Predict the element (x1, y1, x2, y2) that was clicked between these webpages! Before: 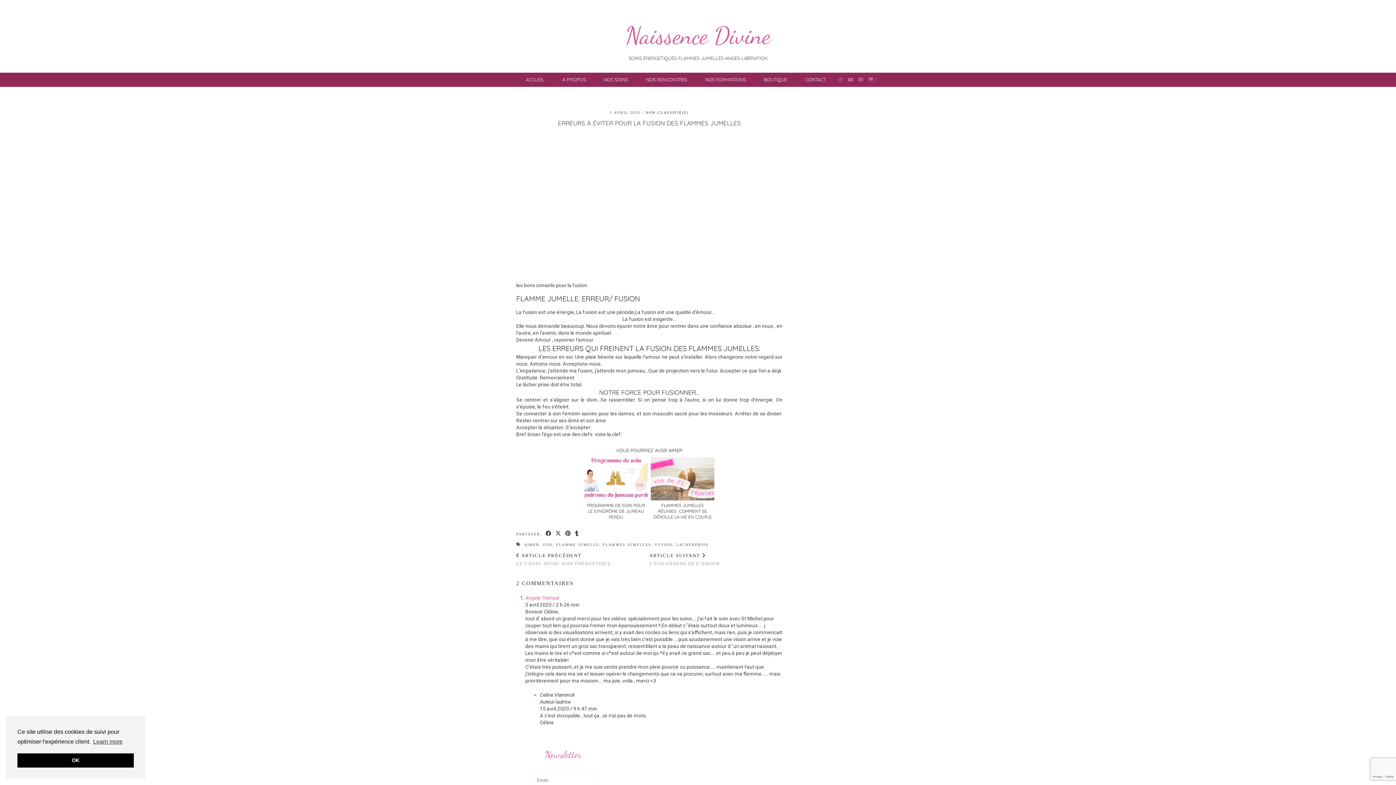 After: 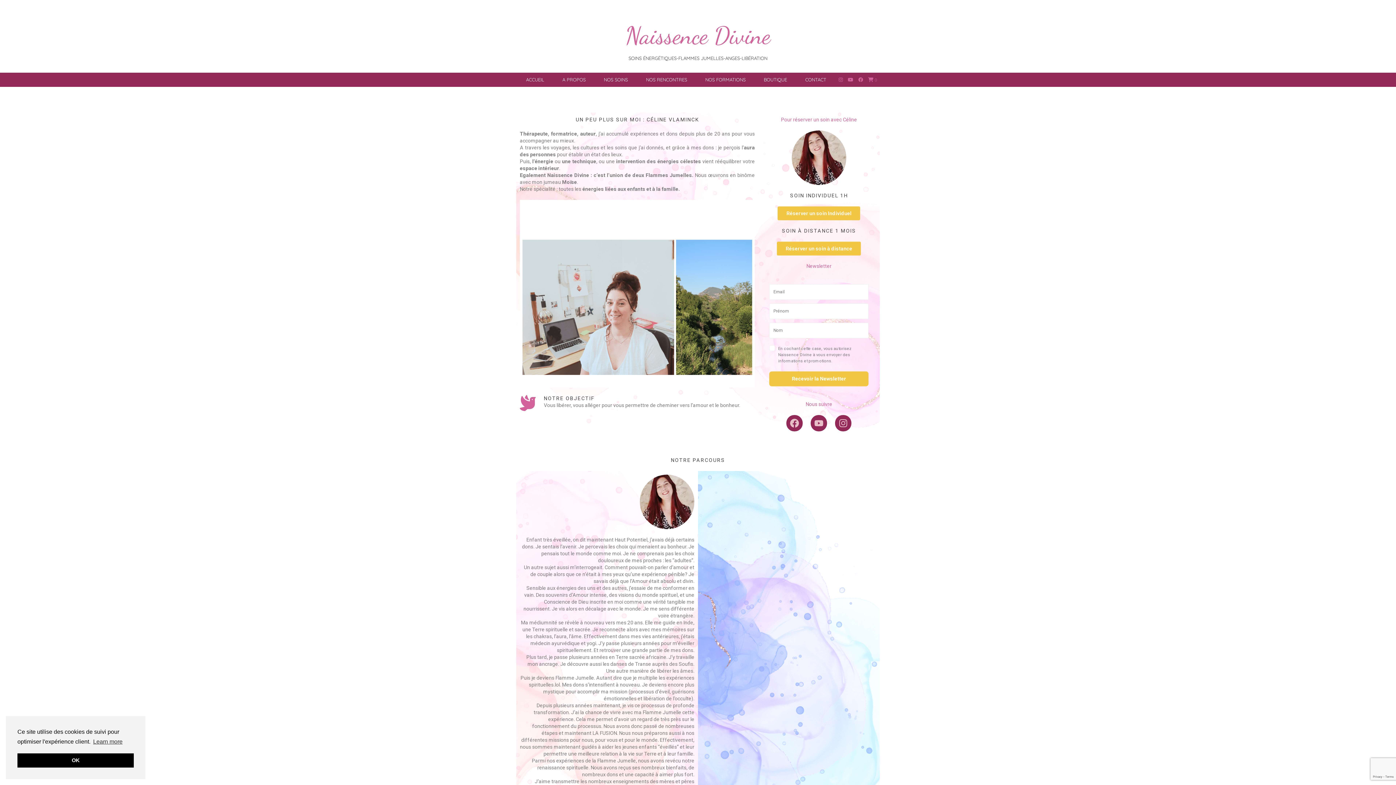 Action: label: A PROPOS bbox: (553, 72, 594, 86)